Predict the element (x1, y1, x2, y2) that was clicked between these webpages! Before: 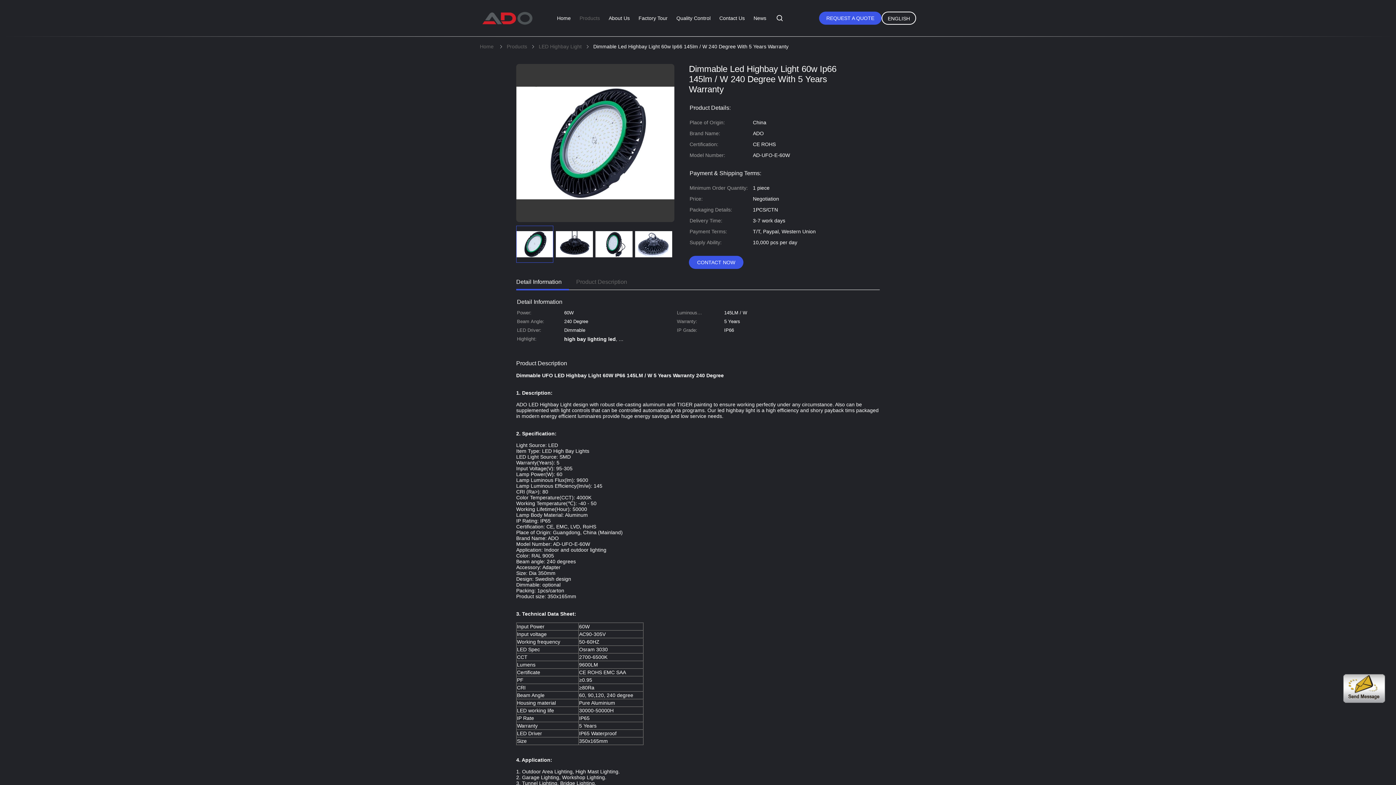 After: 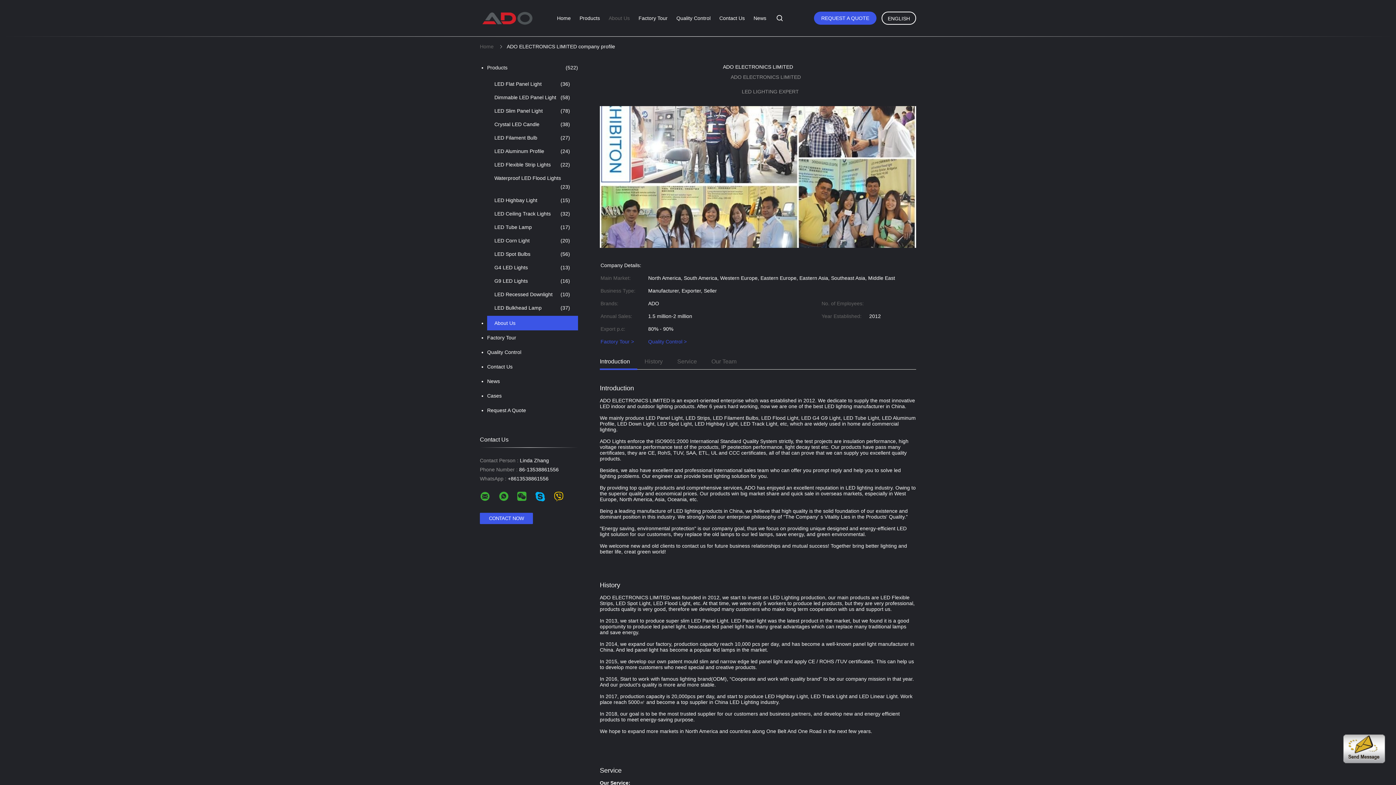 Action: label: About Us bbox: (608, 15, 629, 21)